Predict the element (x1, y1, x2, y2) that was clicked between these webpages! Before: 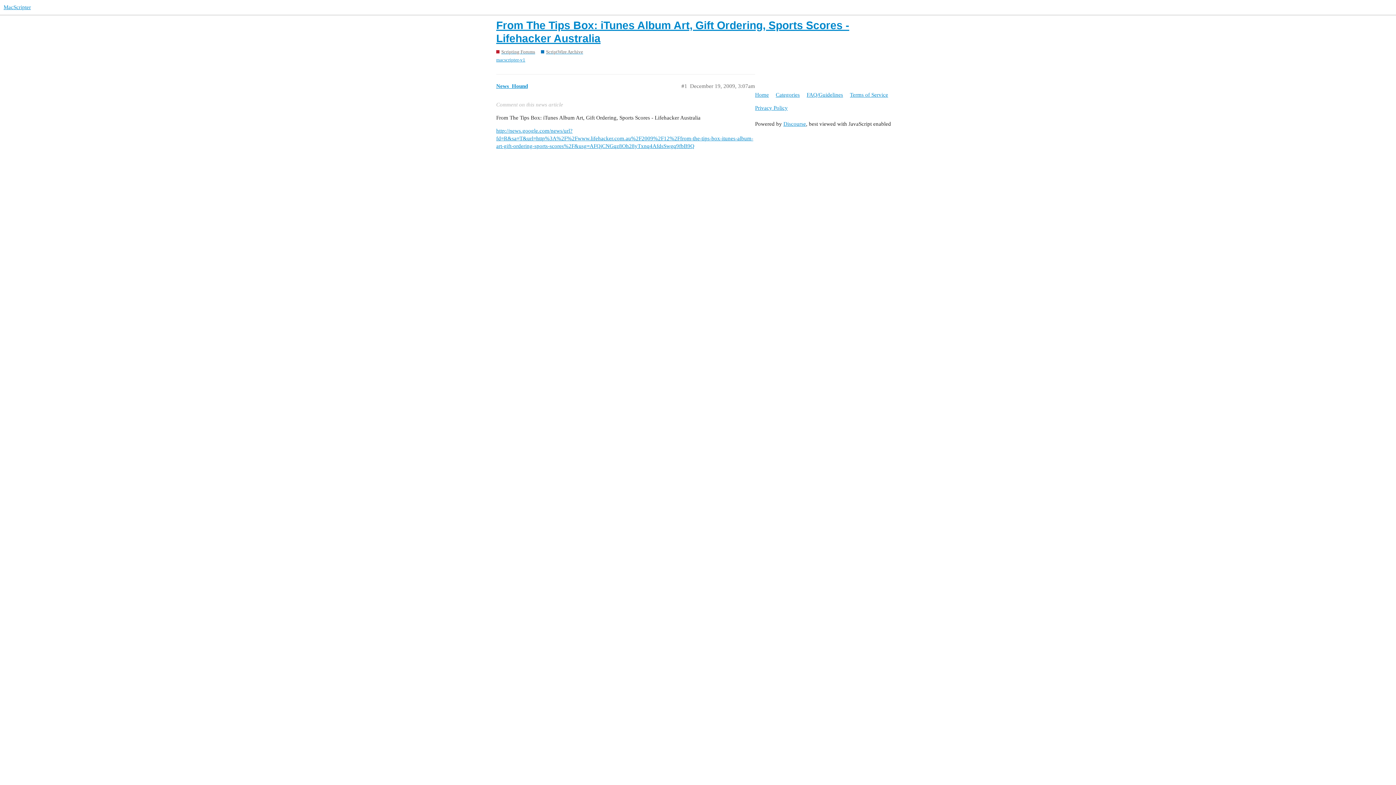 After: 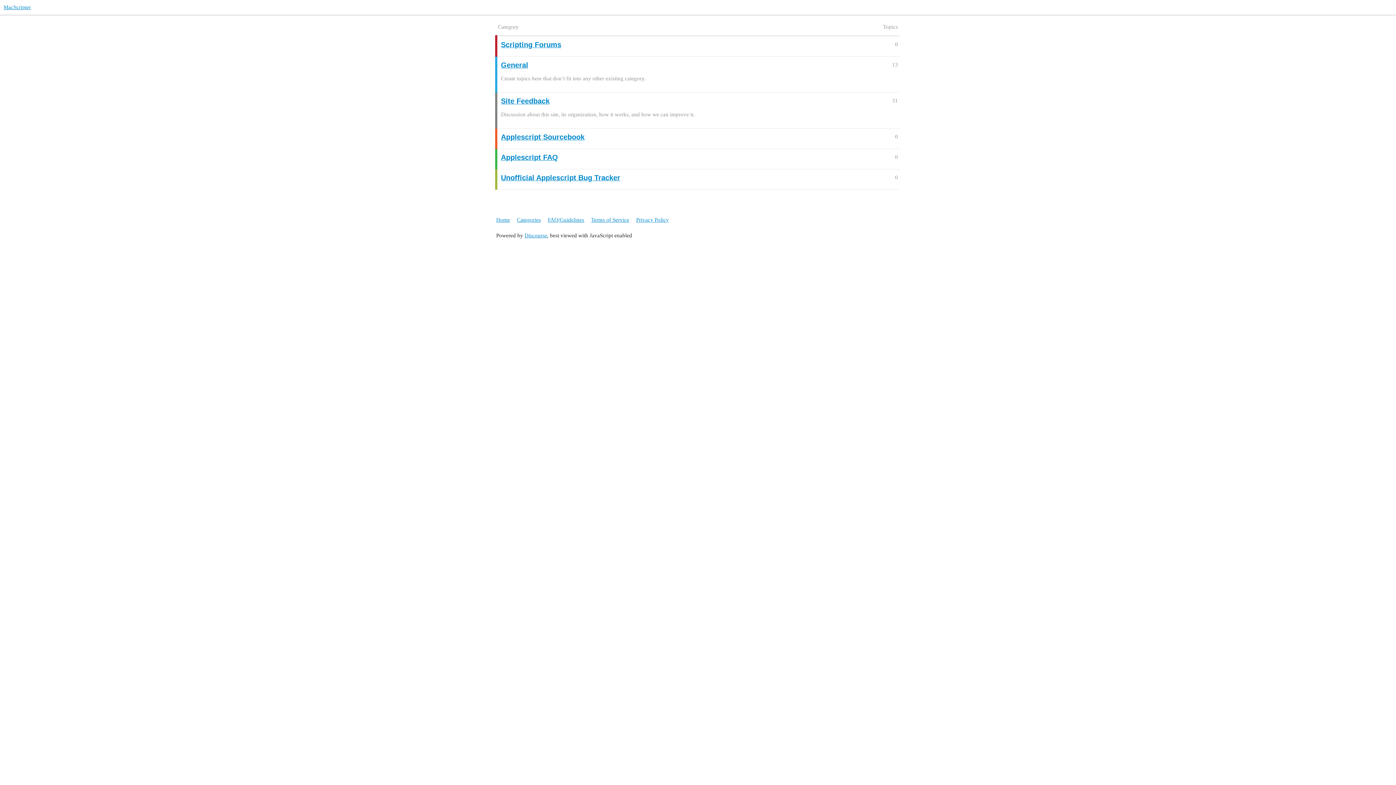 Action: label: Categories bbox: (776, 88, 805, 101)